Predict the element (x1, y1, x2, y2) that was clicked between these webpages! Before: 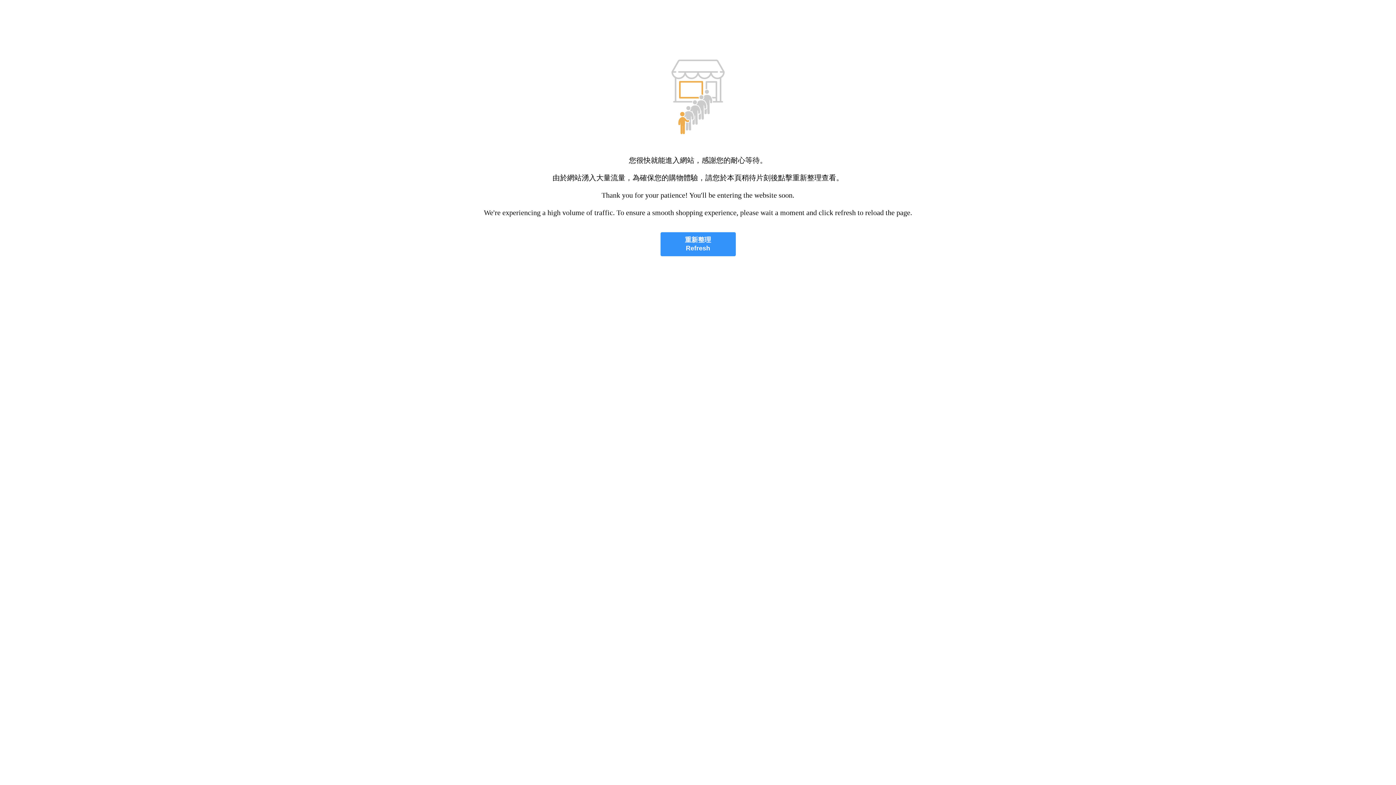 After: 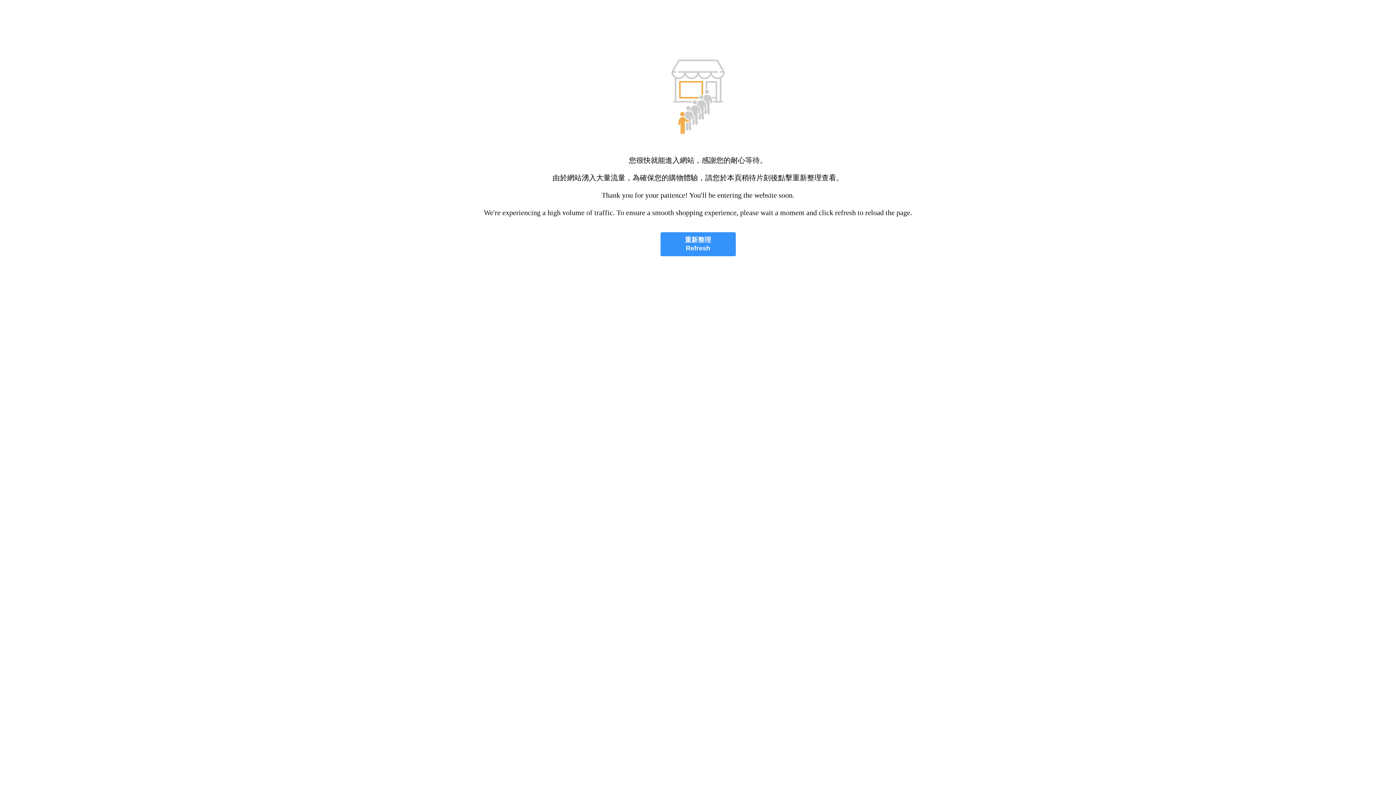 Action: label: 重新整理
Refresh bbox: (660, 232, 735, 256)